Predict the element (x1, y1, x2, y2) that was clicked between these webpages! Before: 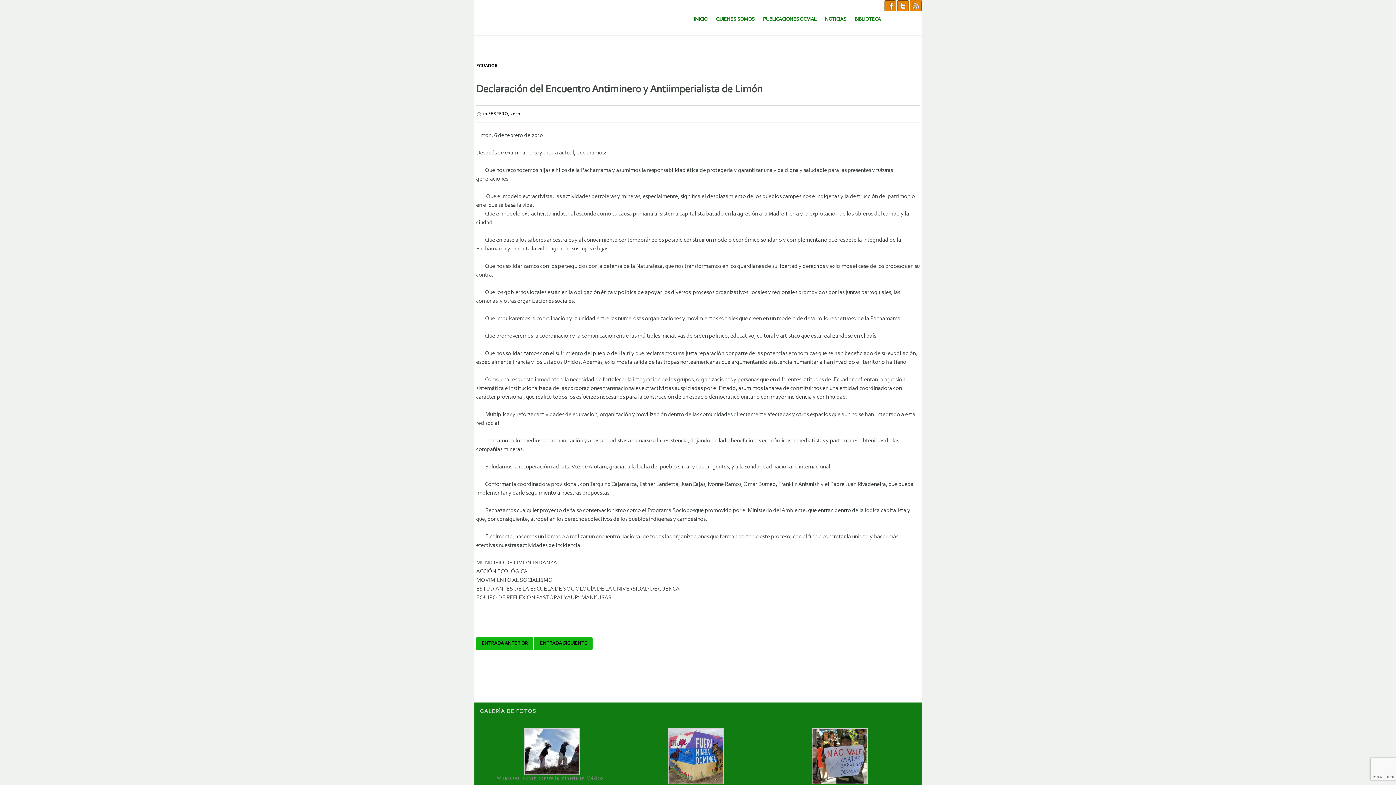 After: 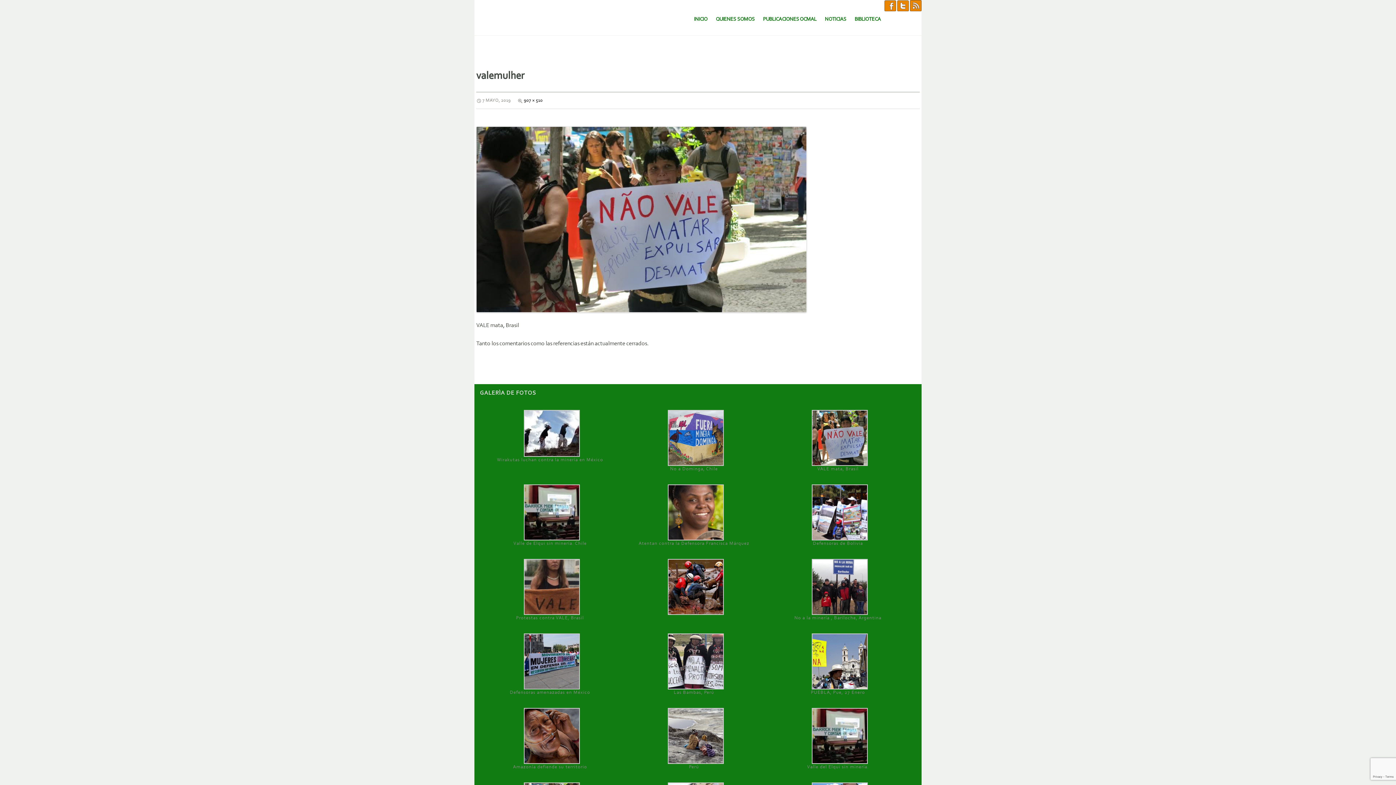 Action: bbox: (812, 753, 868, 759)